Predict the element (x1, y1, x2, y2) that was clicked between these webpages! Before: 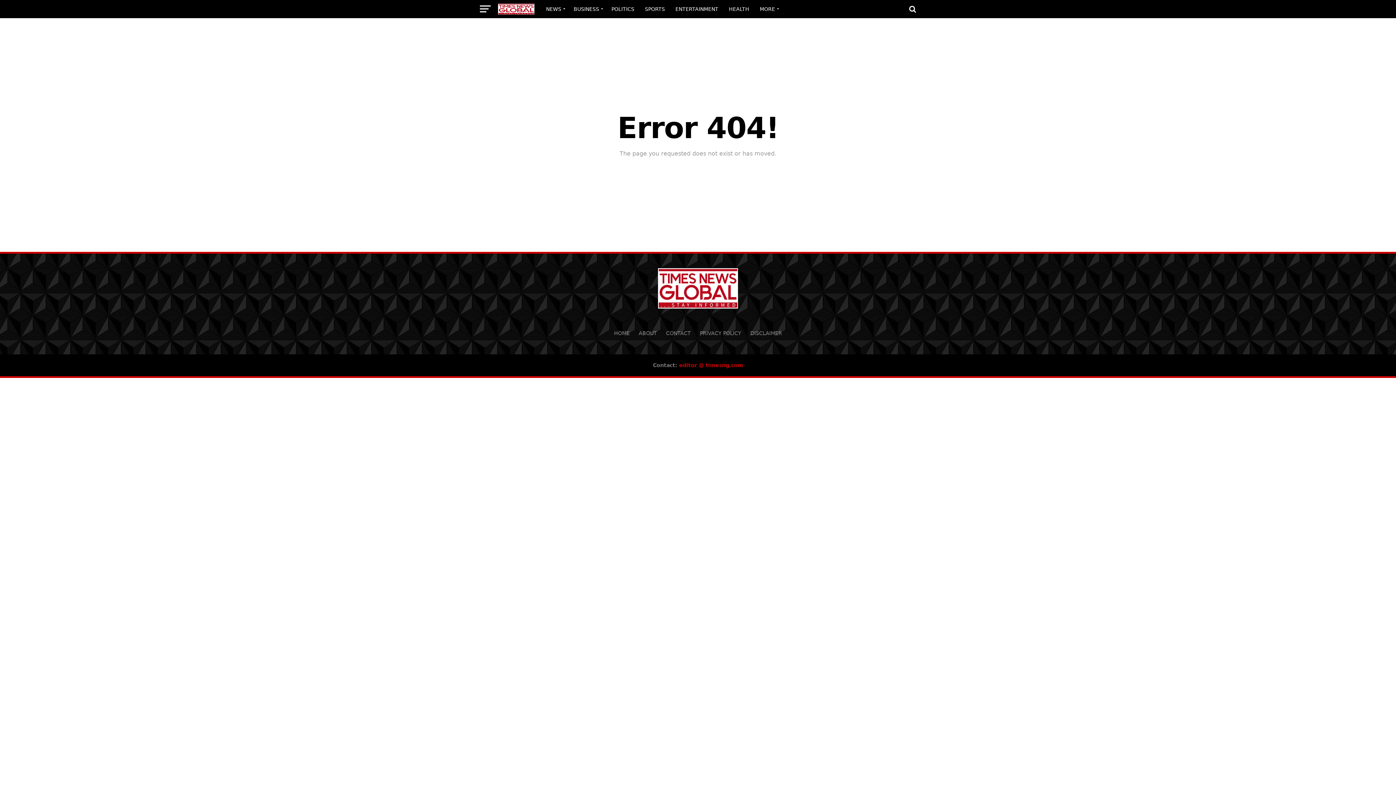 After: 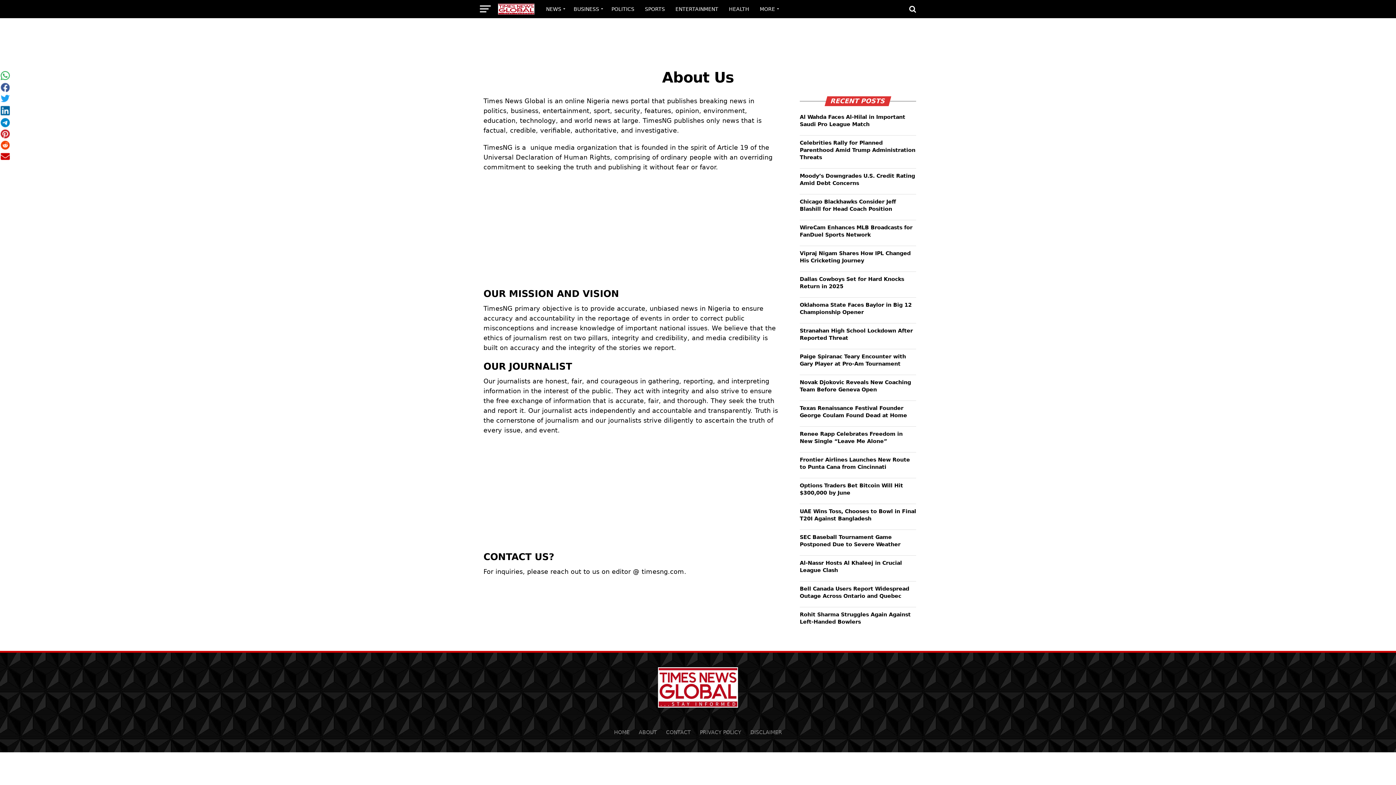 Action: bbox: (638, 330, 657, 336) label: ABOUT